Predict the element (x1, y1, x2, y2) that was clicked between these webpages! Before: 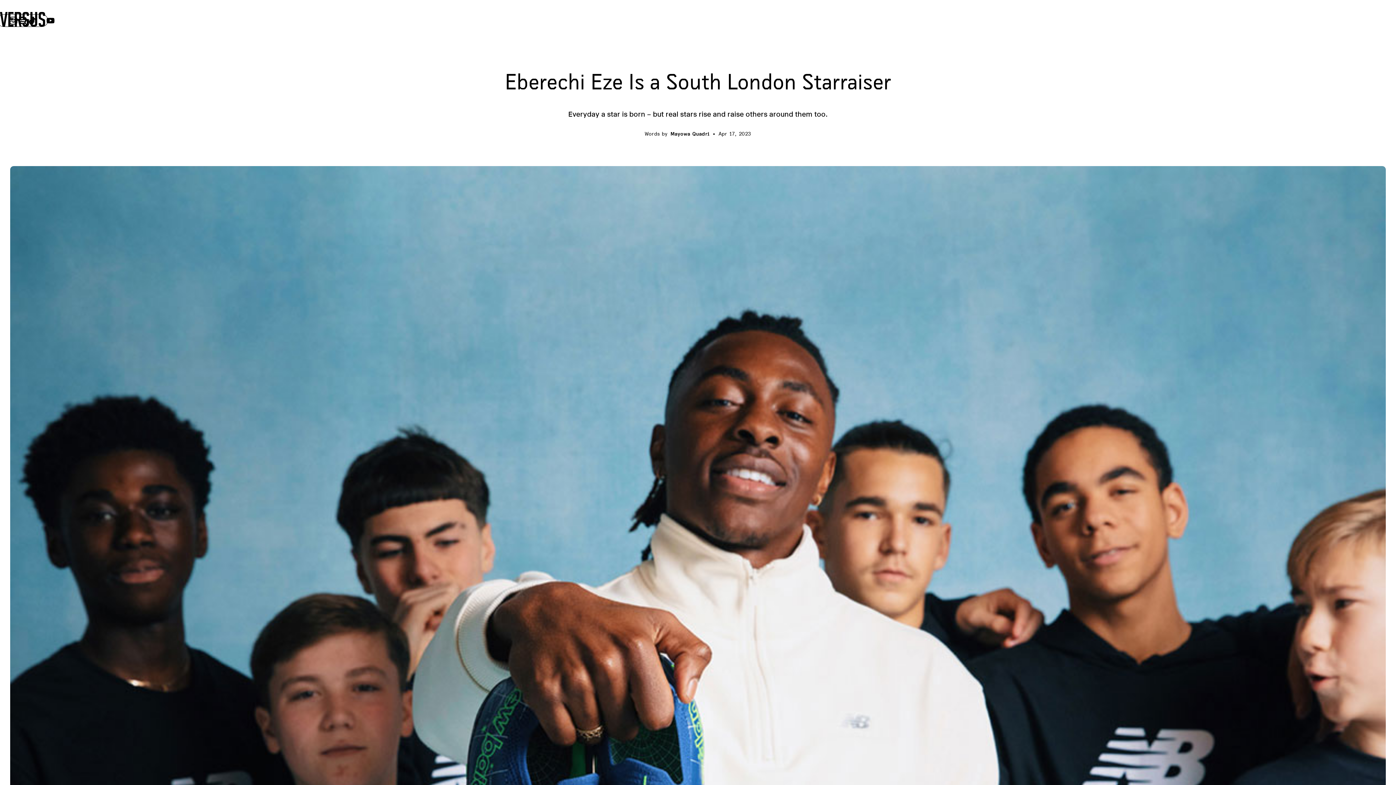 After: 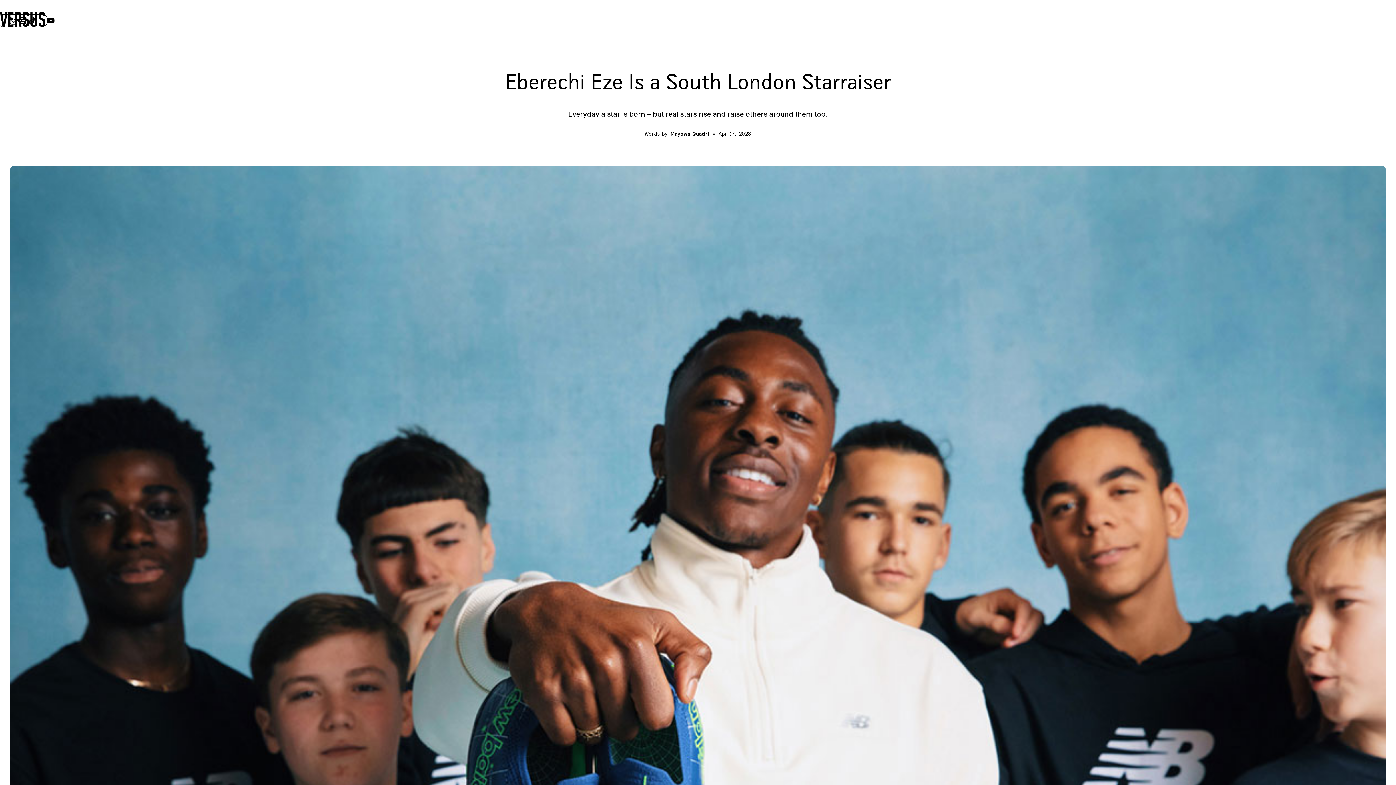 Action: bbox: (46, 16, 54, 22)